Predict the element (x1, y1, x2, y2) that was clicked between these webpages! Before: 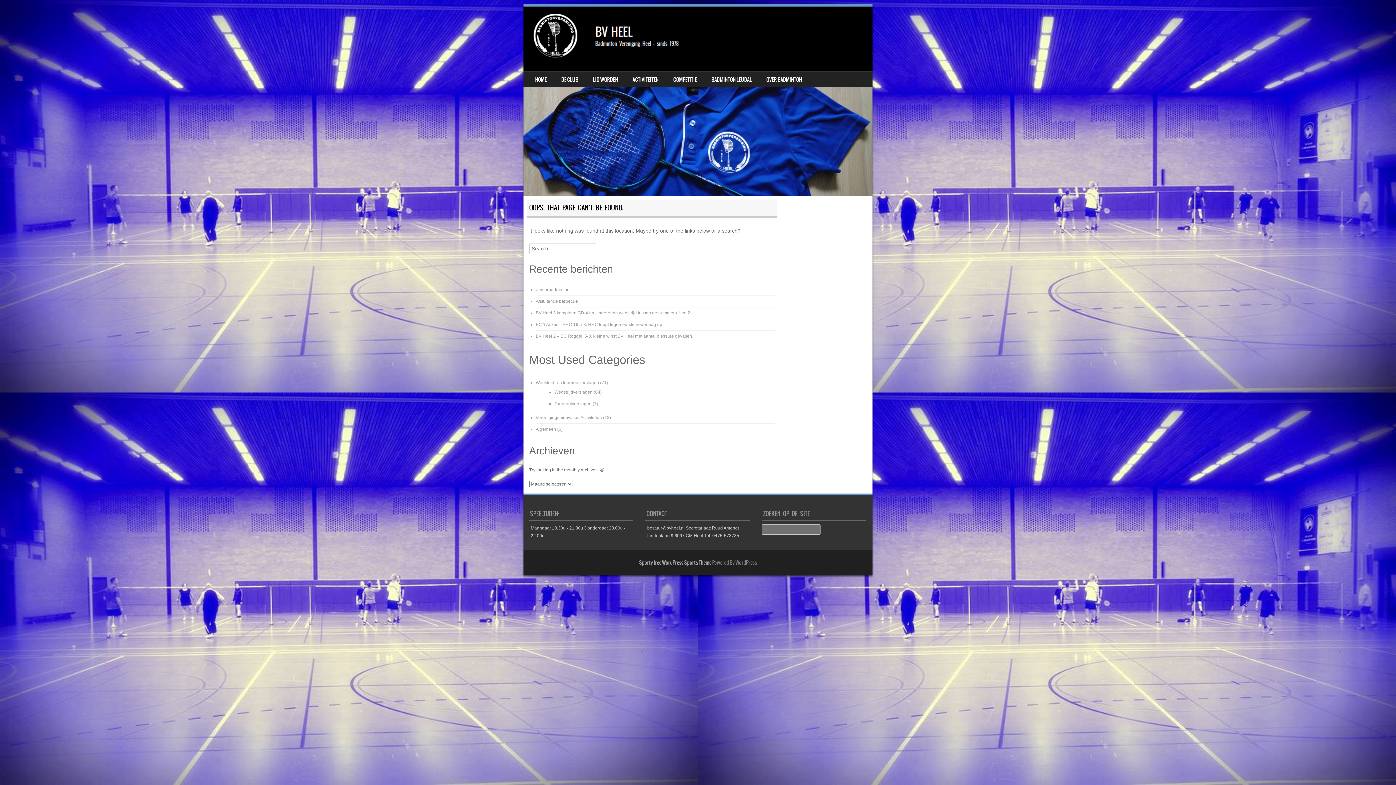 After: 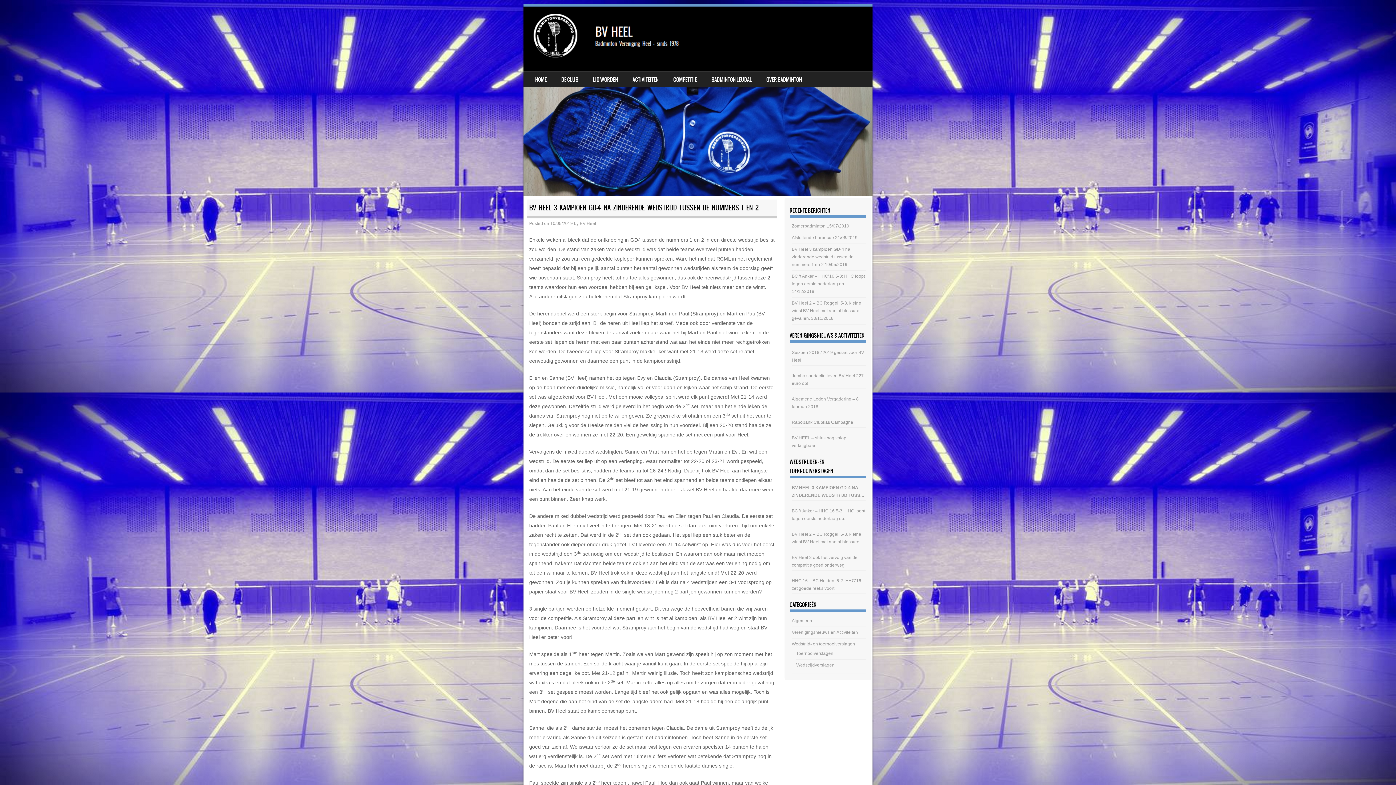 Action: bbox: (535, 310, 690, 315) label: BV Heel 3 kampioen GD-4 na zinderende wedstrijd tussen de nummers 1 en 2